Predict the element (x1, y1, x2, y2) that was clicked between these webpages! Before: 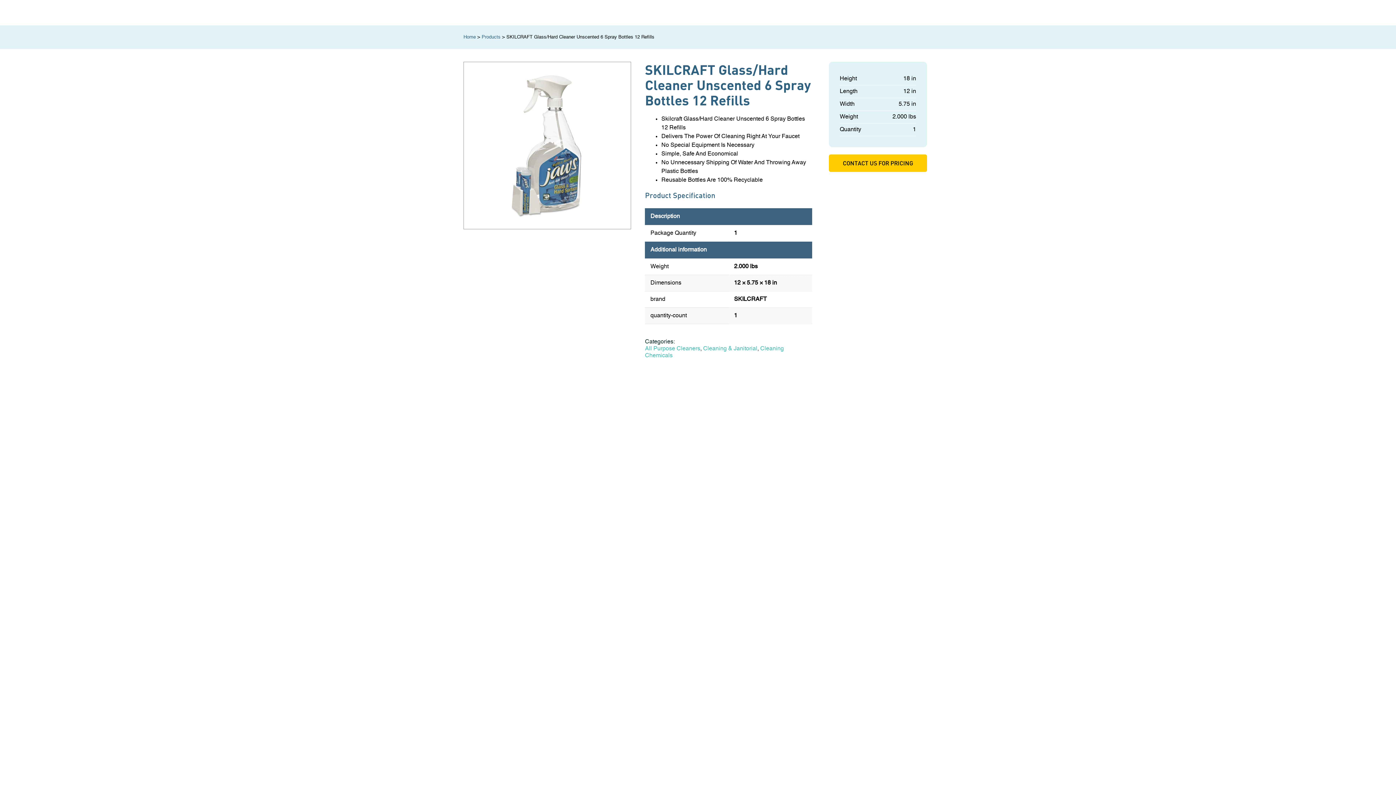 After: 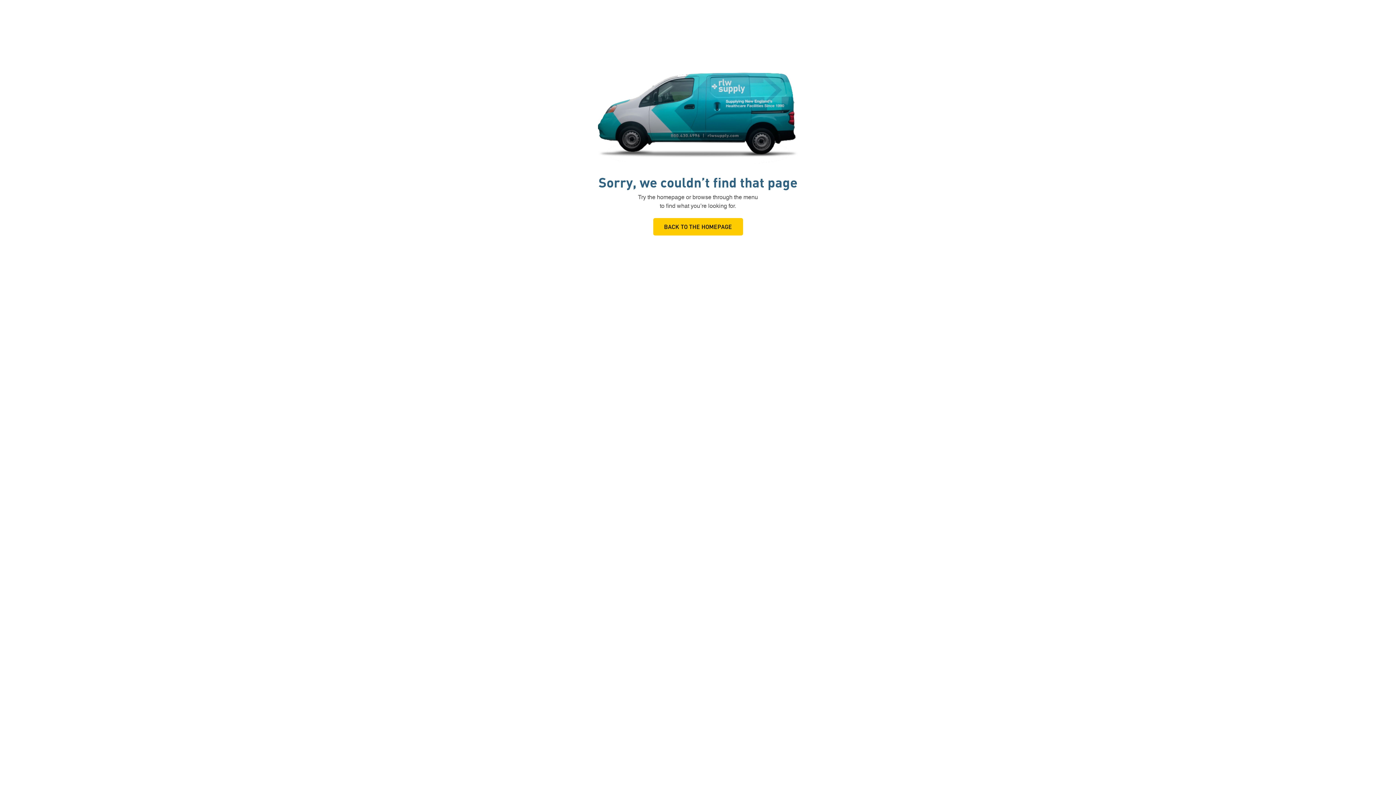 Action: bbox: (481, 34, 500, 39) label: Products